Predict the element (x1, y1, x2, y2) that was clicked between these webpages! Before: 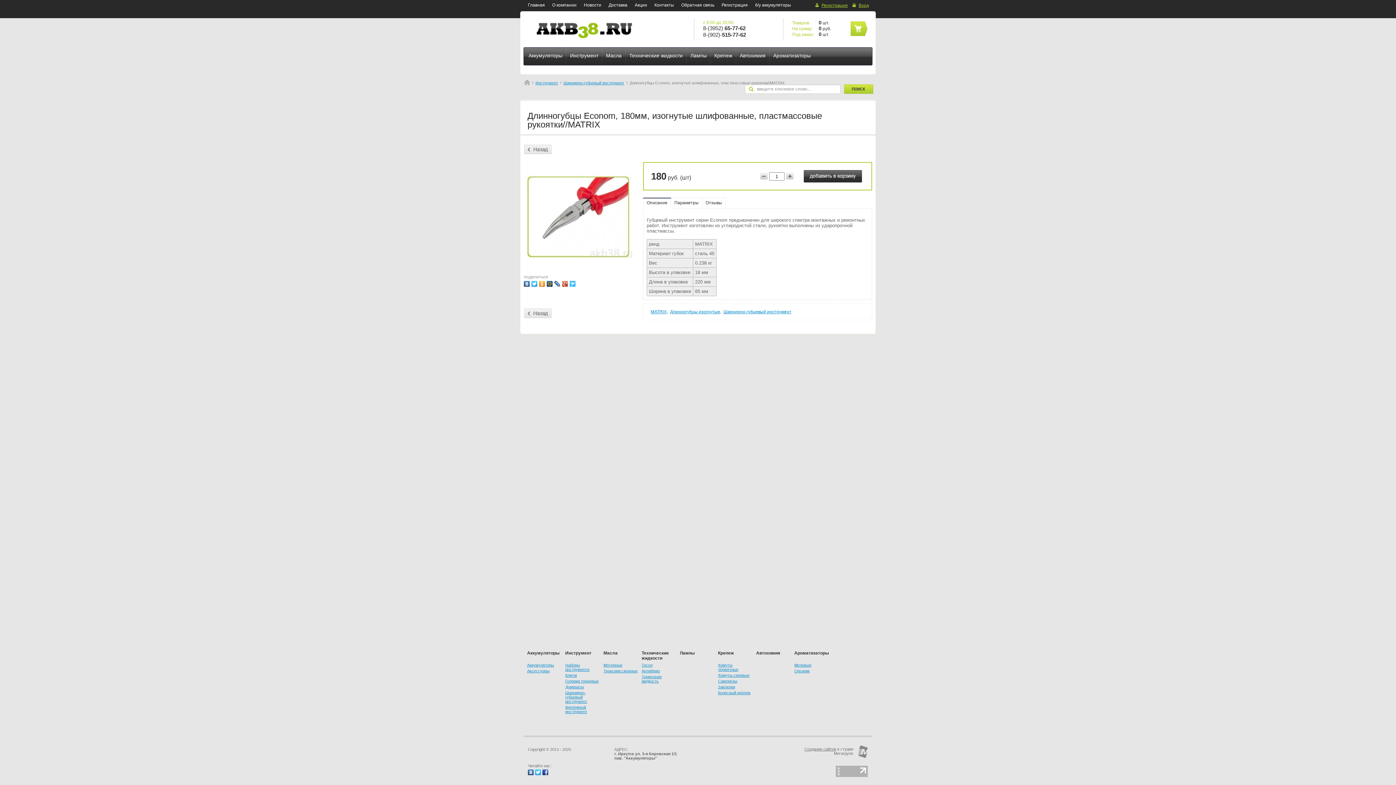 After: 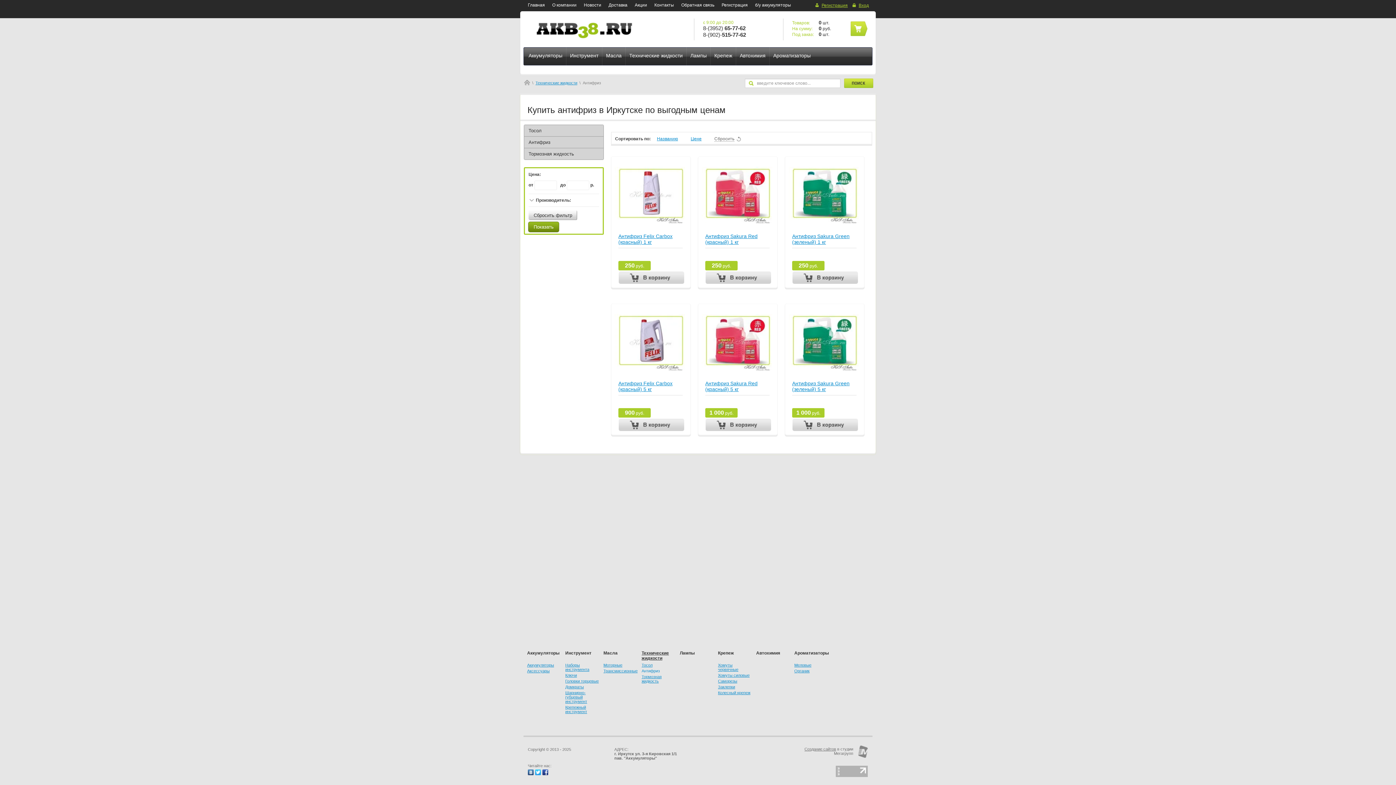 Action: label: Антифриз bbox: (641, 669, 660, 673)